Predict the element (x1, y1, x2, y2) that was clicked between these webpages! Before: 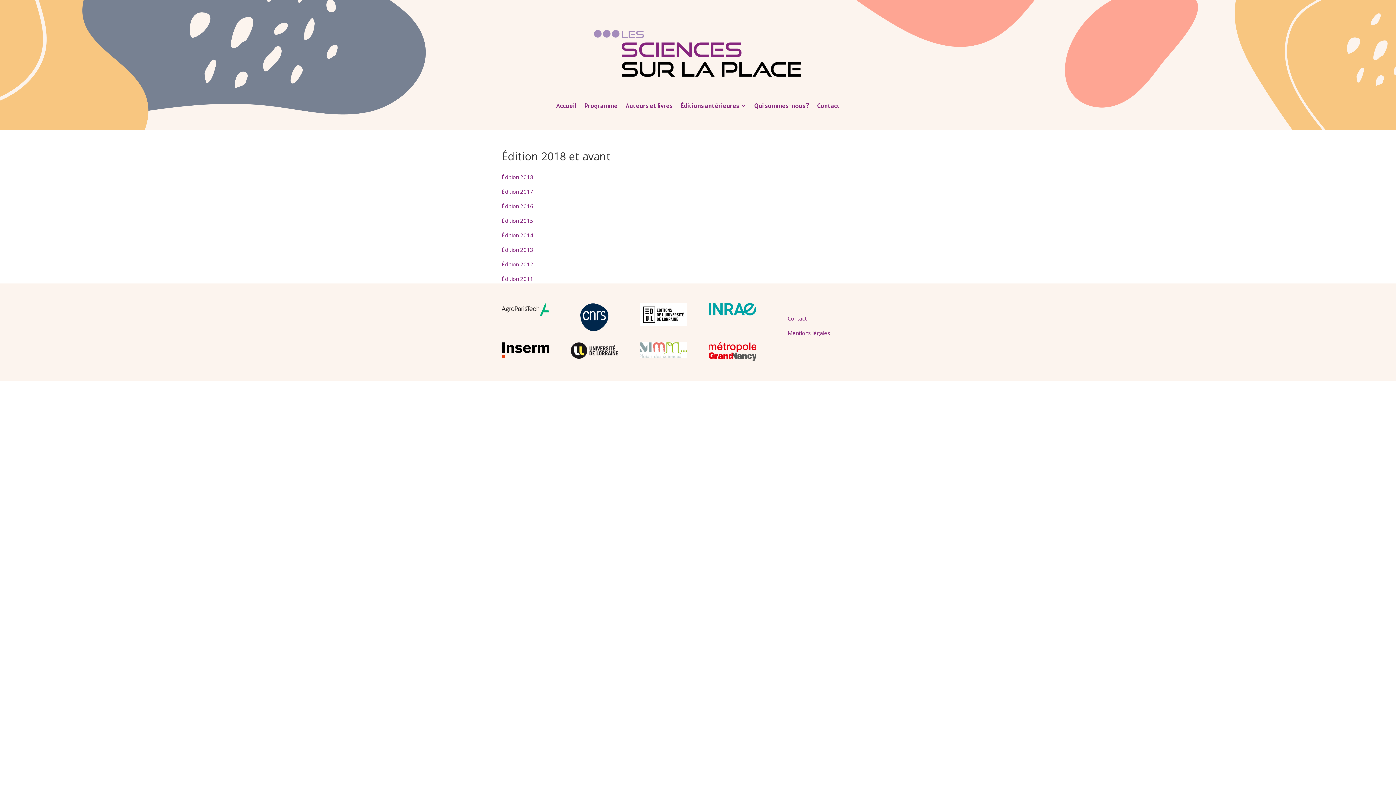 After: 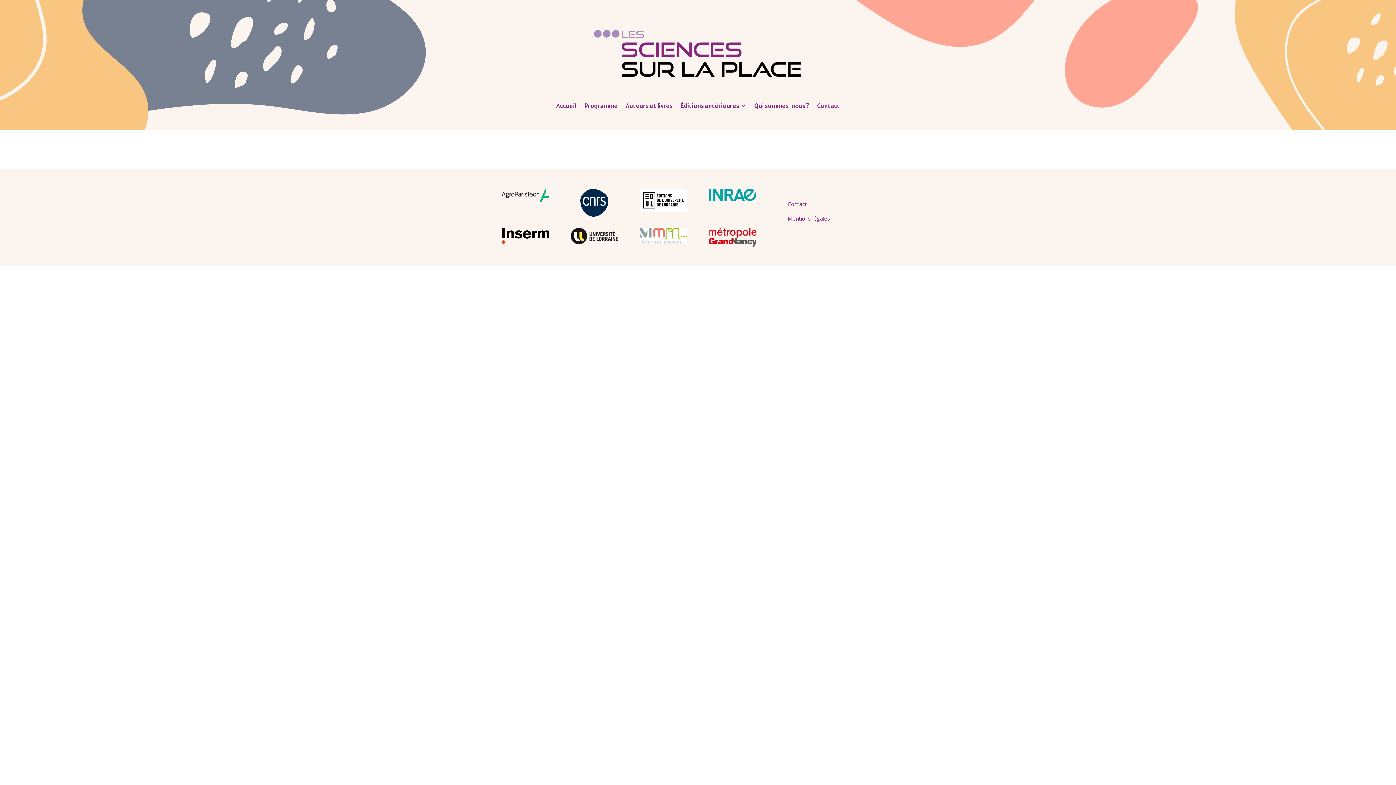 Action: bbox: (501, 260, 533, 267) label: Édition 2012